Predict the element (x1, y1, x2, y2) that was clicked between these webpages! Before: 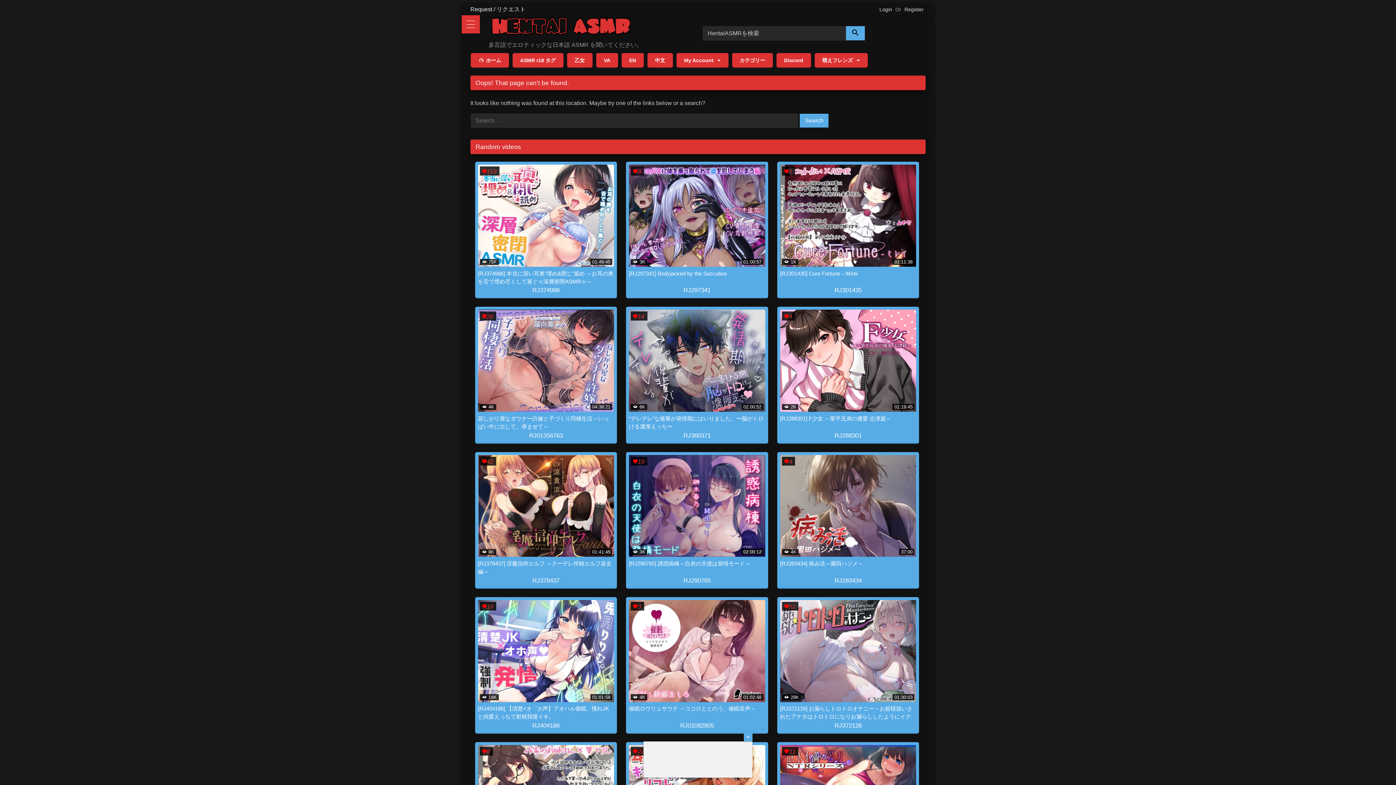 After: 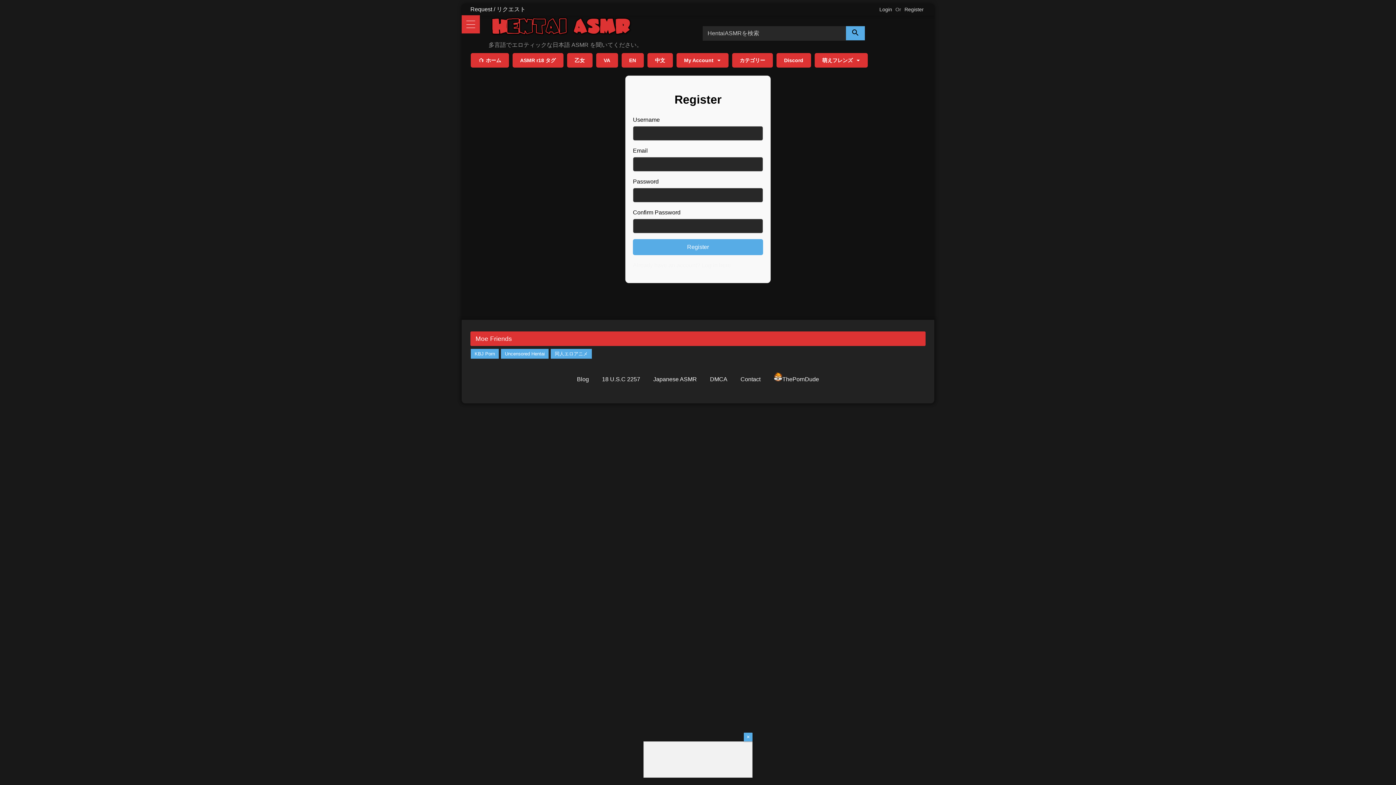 Action: label: Register bbox: (904, 5, 924, 13)